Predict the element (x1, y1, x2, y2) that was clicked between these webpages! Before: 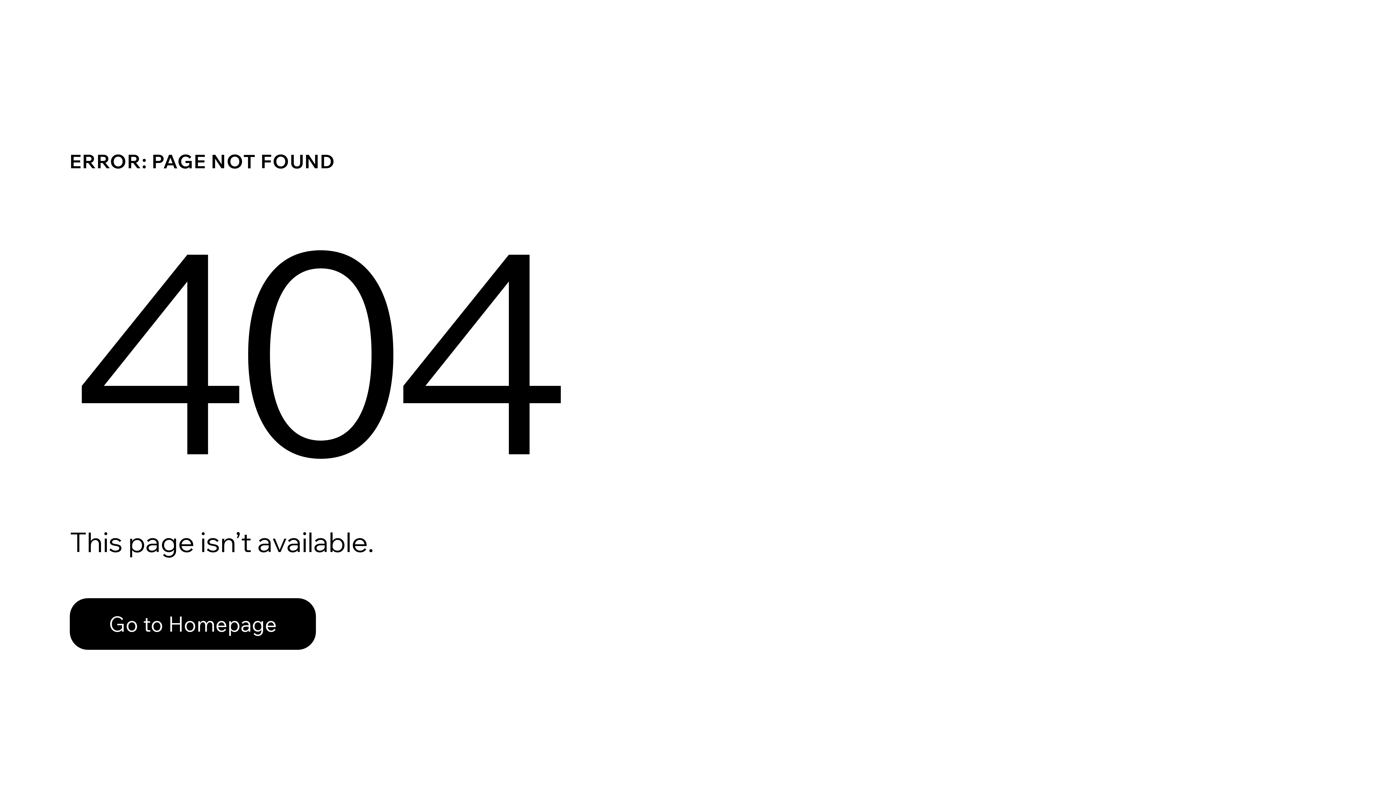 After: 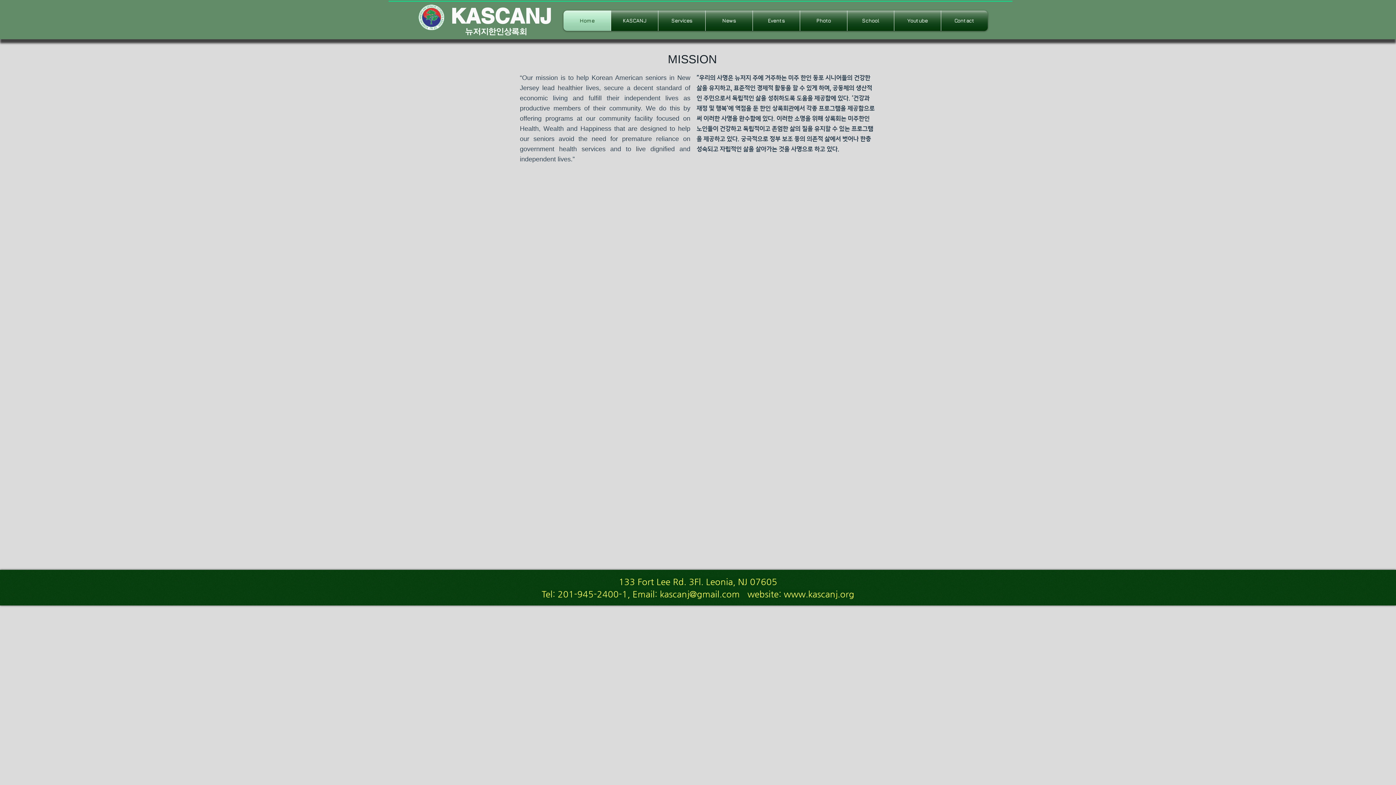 Action: label: Go to Homepage bbox: (69, 582, 768, 659)